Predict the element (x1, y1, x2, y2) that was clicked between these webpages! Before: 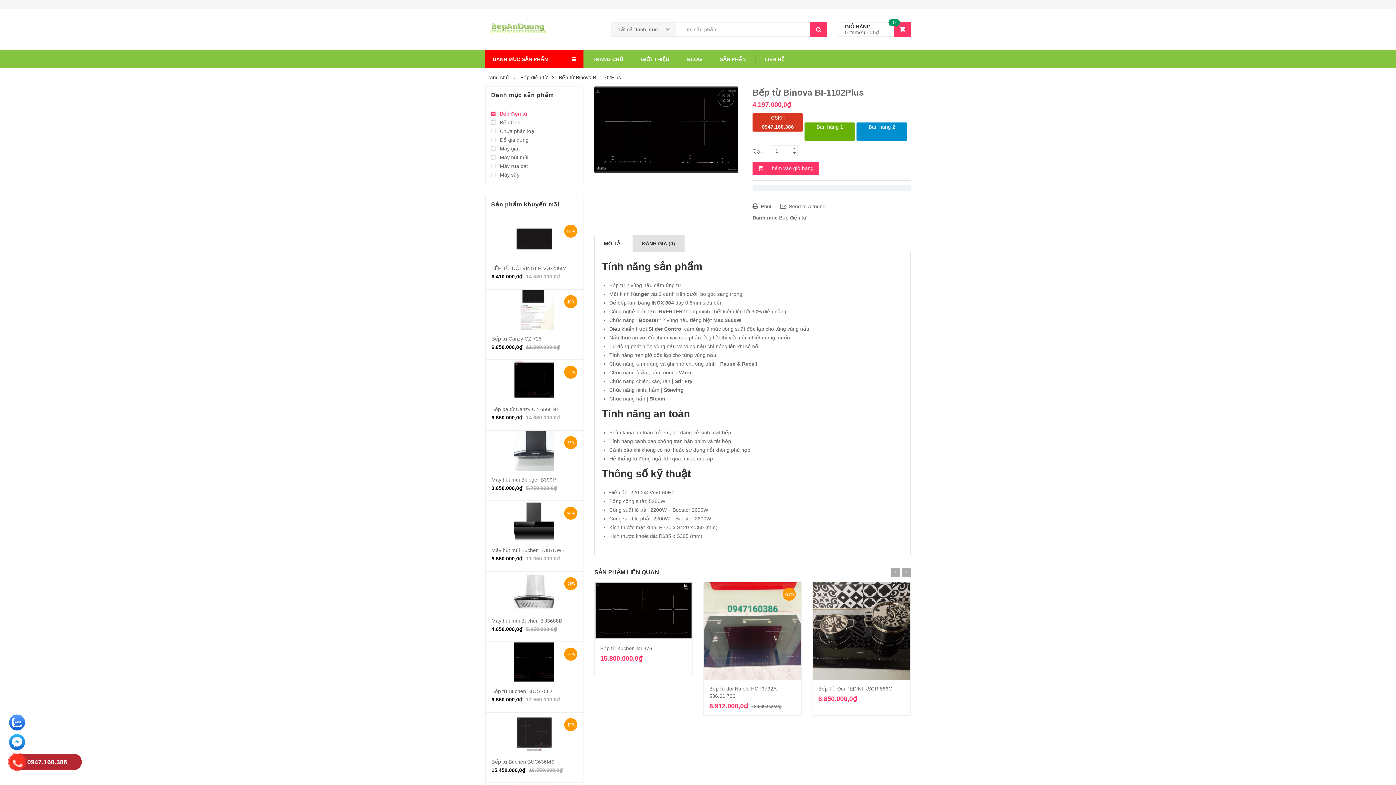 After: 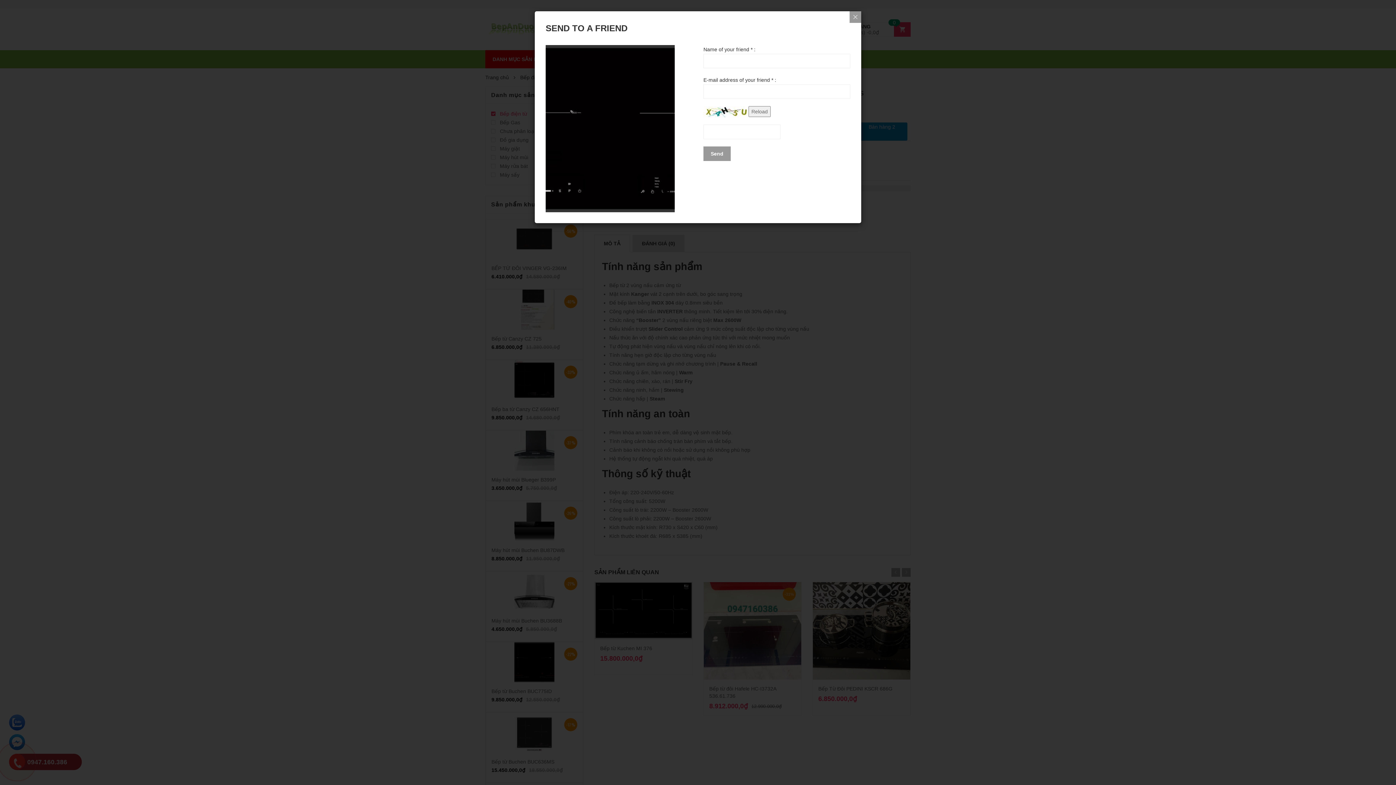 Action: label:  Send to a friend bbox: (780, 201, 825, 211)